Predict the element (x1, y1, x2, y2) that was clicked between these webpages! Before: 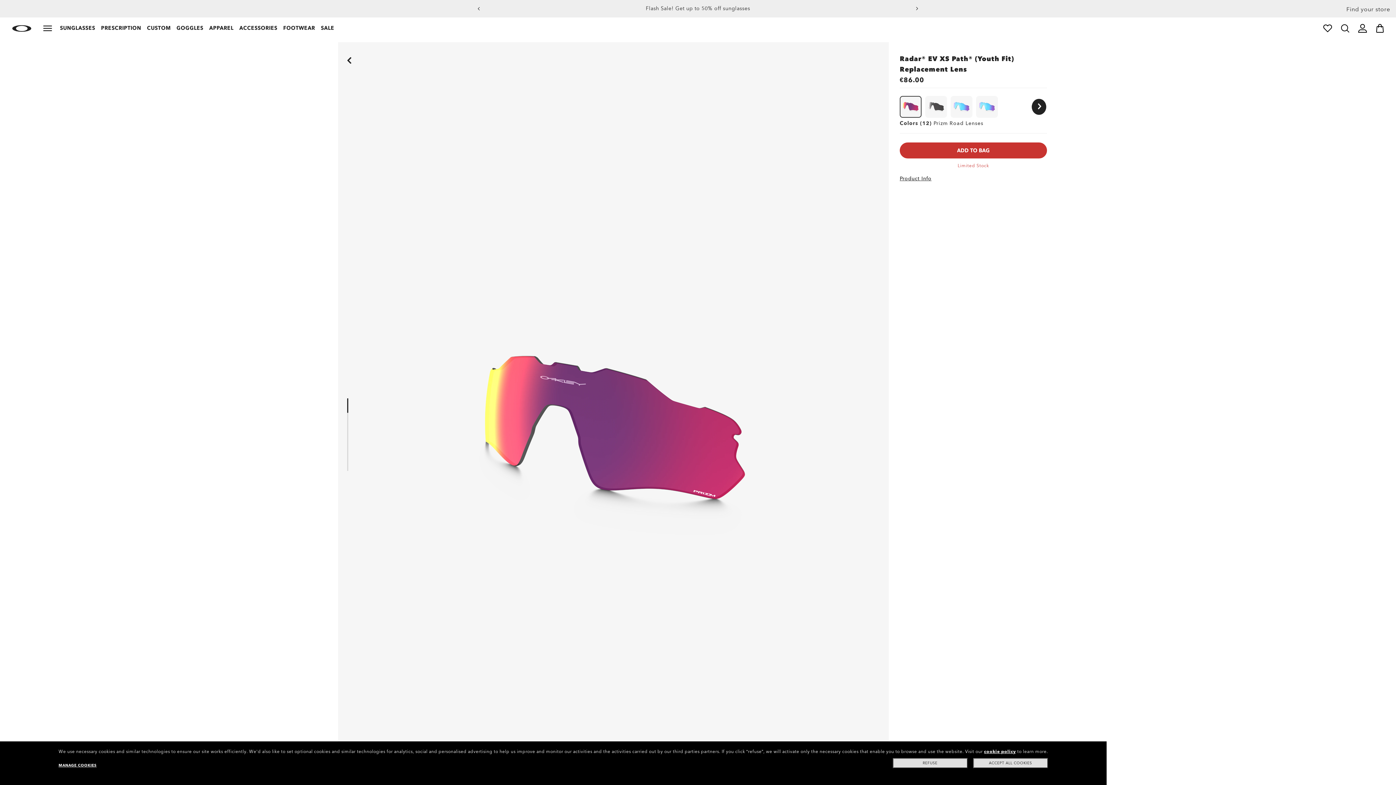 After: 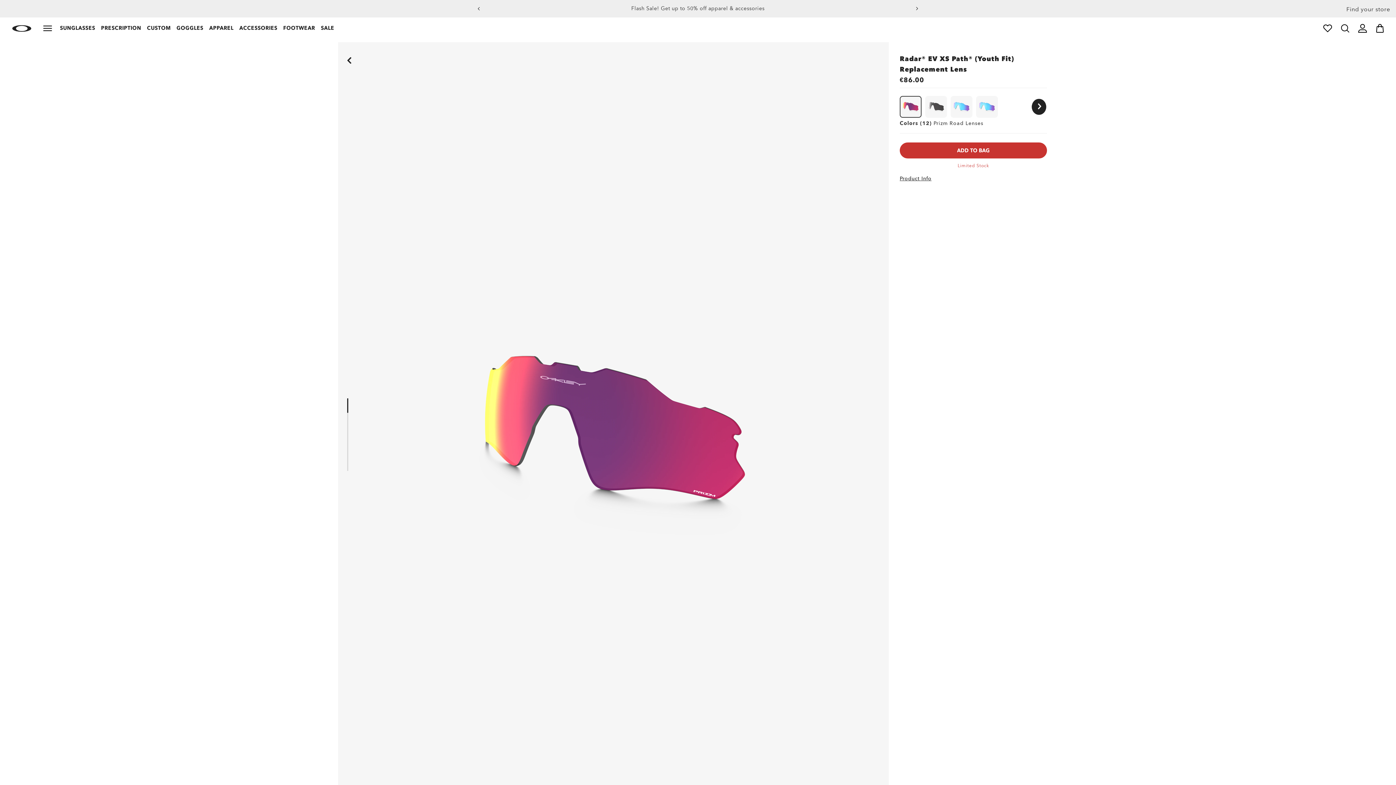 Action: bbox: (973, 758, 1048, 768) label: ACCEPT ALL COOKIES